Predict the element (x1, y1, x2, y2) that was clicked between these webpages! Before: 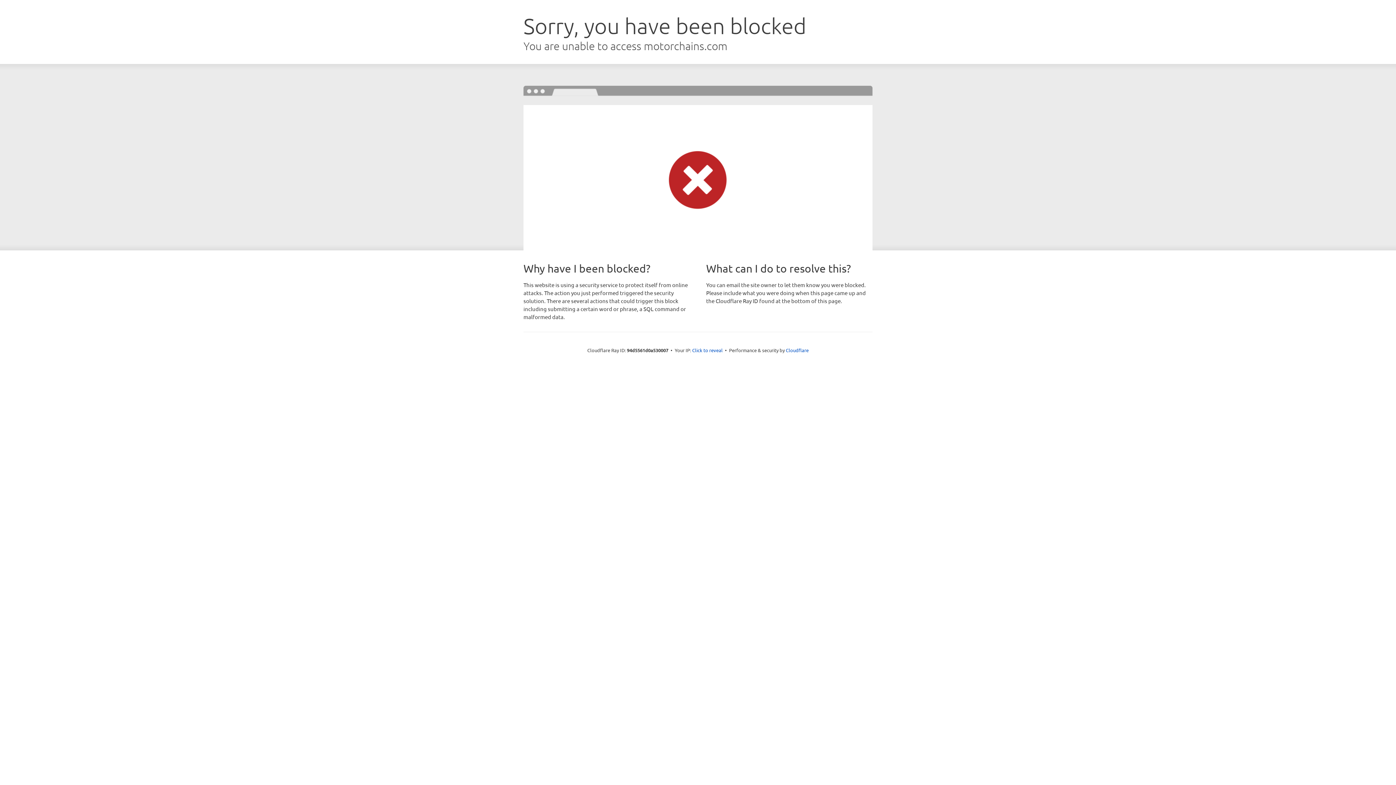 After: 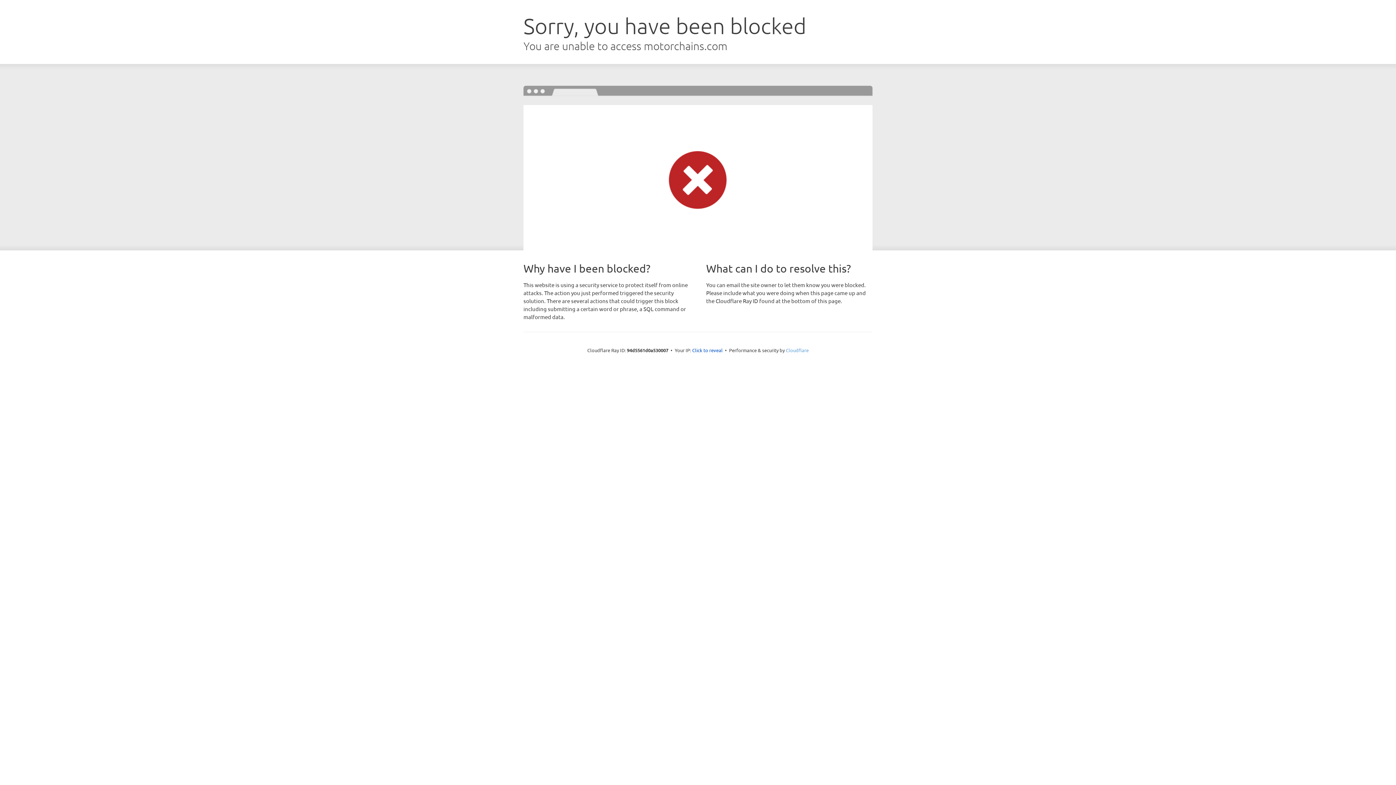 Action: bbox: (786, 347, 808, 353) label: Cloudflare